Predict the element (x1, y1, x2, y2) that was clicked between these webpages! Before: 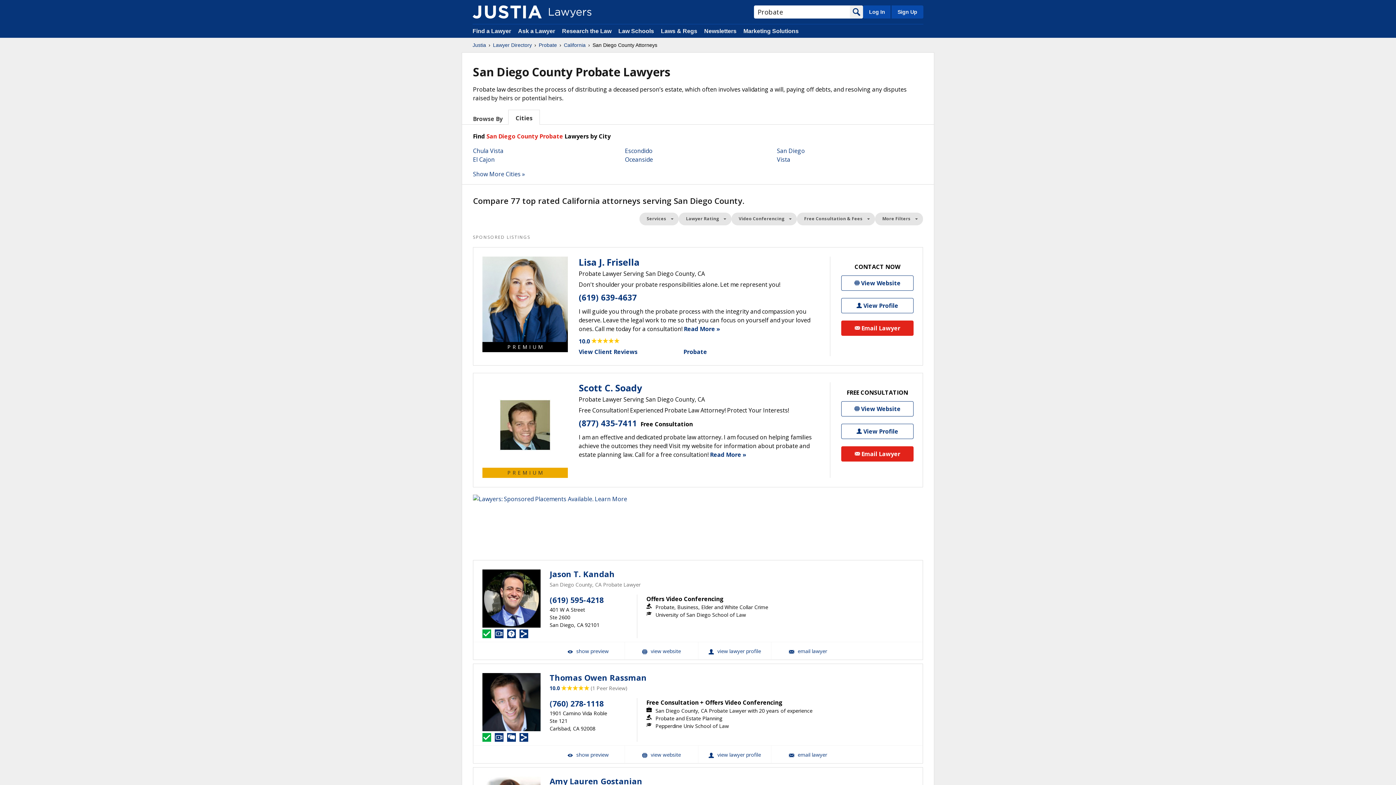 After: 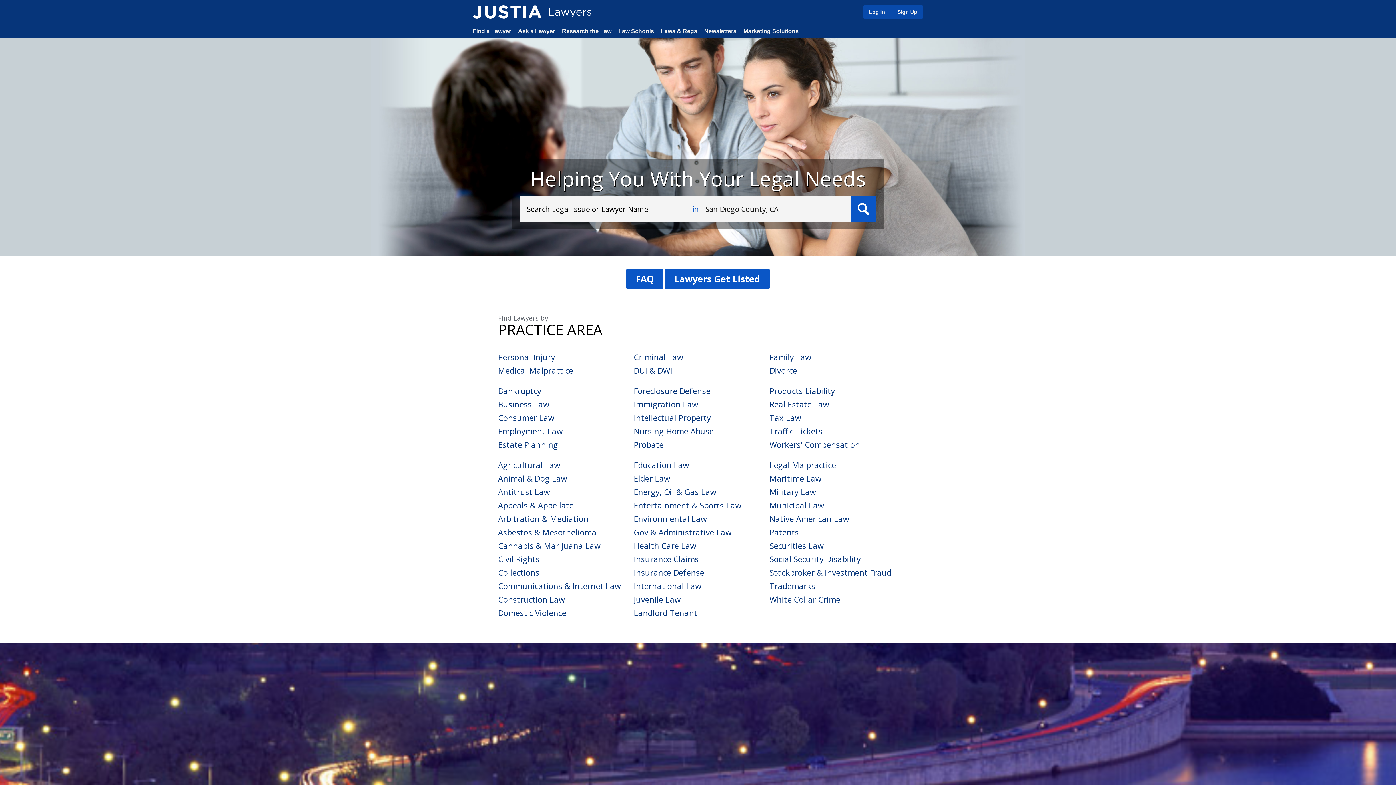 Action: label: Find a Lawyer bbox: (472, 28, 511, 34)